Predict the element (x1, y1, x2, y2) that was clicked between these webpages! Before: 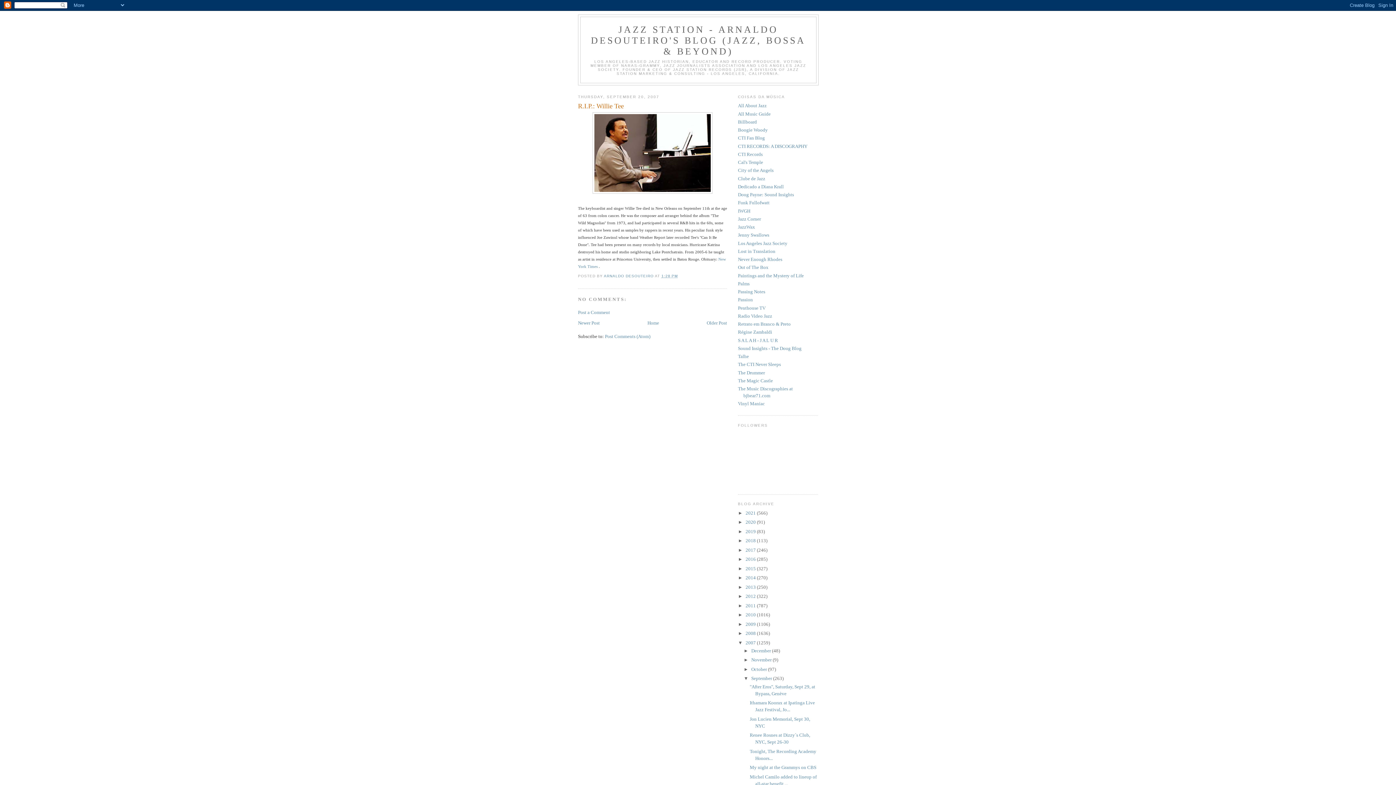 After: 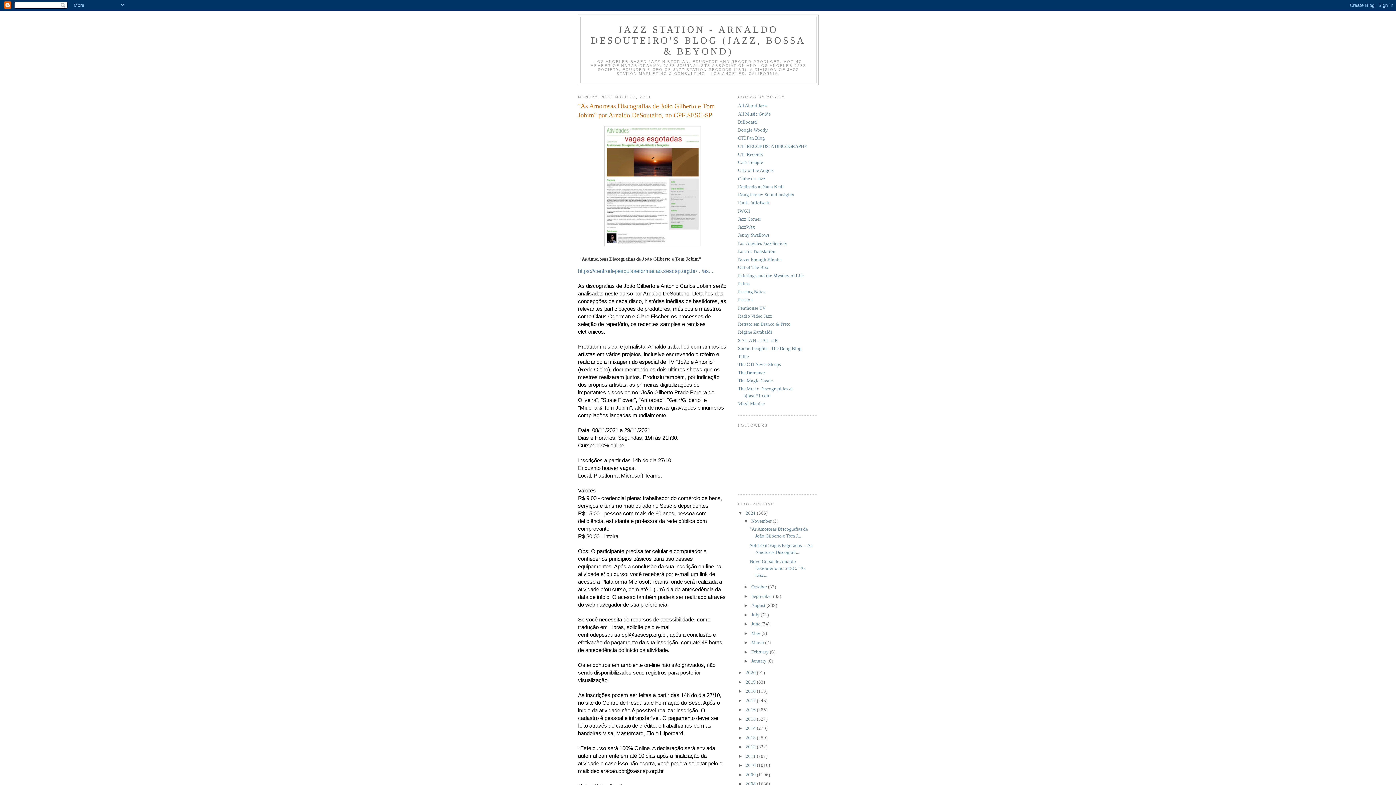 Action: bbox: (745, 510, 757, 515) label: 2021 